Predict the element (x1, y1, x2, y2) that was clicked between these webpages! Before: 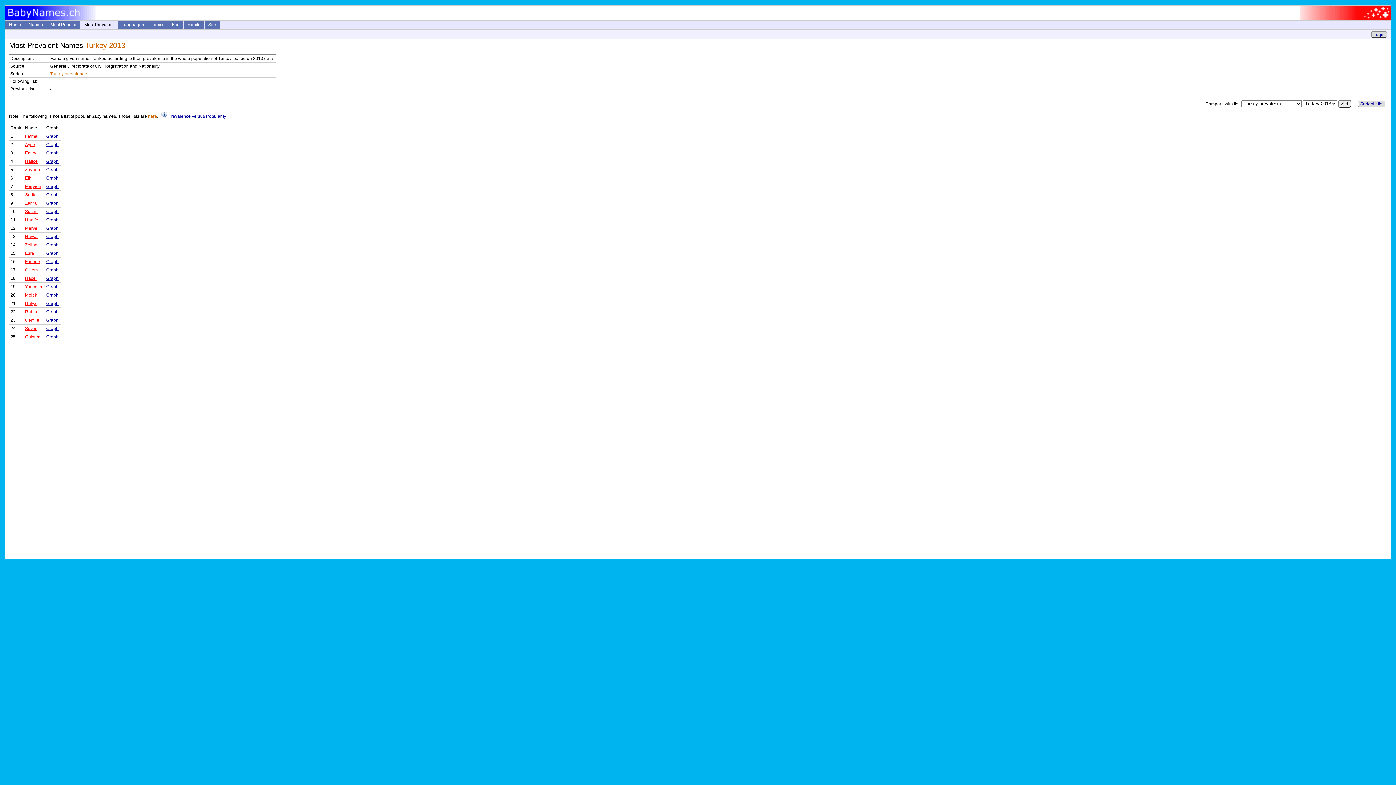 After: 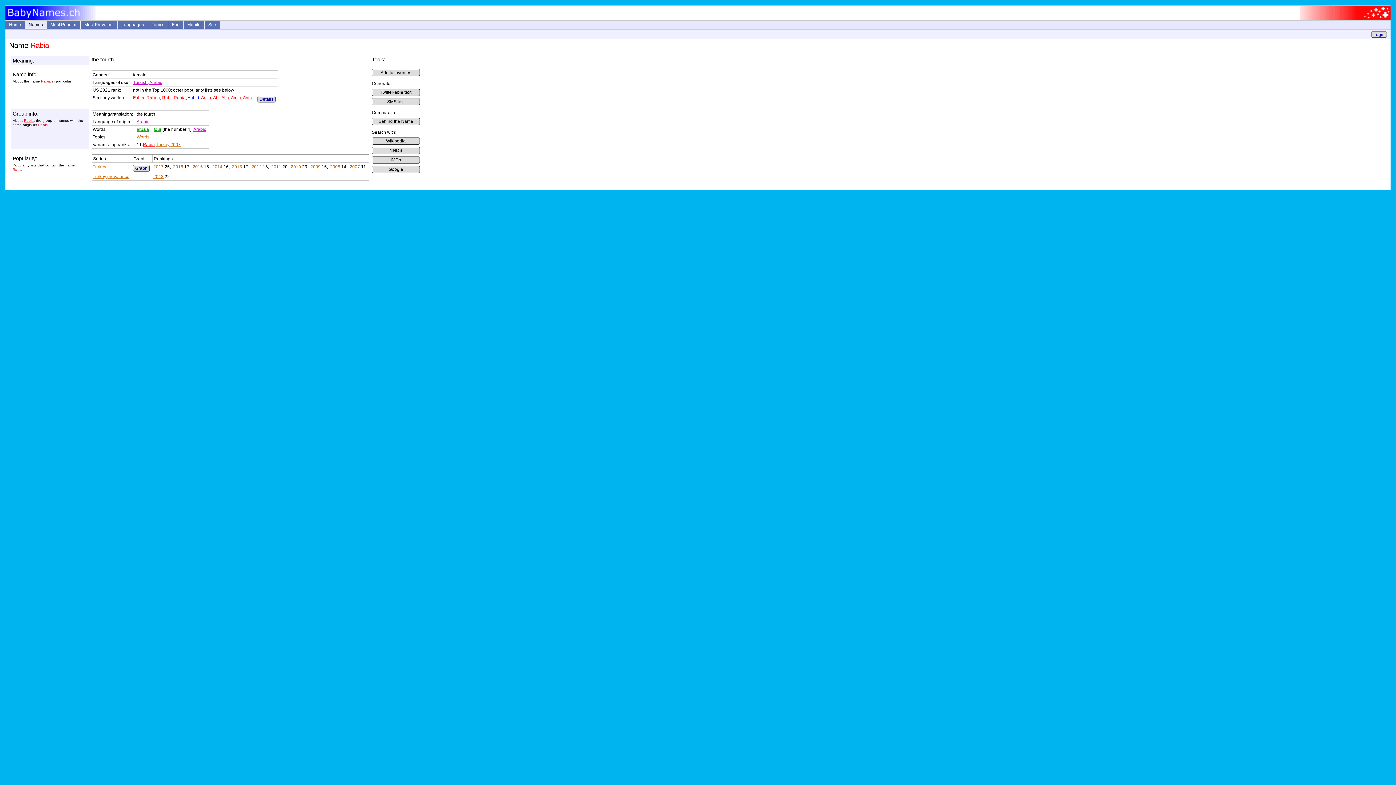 Action: label: Rabia bbox: (25, 309, 37, 314)